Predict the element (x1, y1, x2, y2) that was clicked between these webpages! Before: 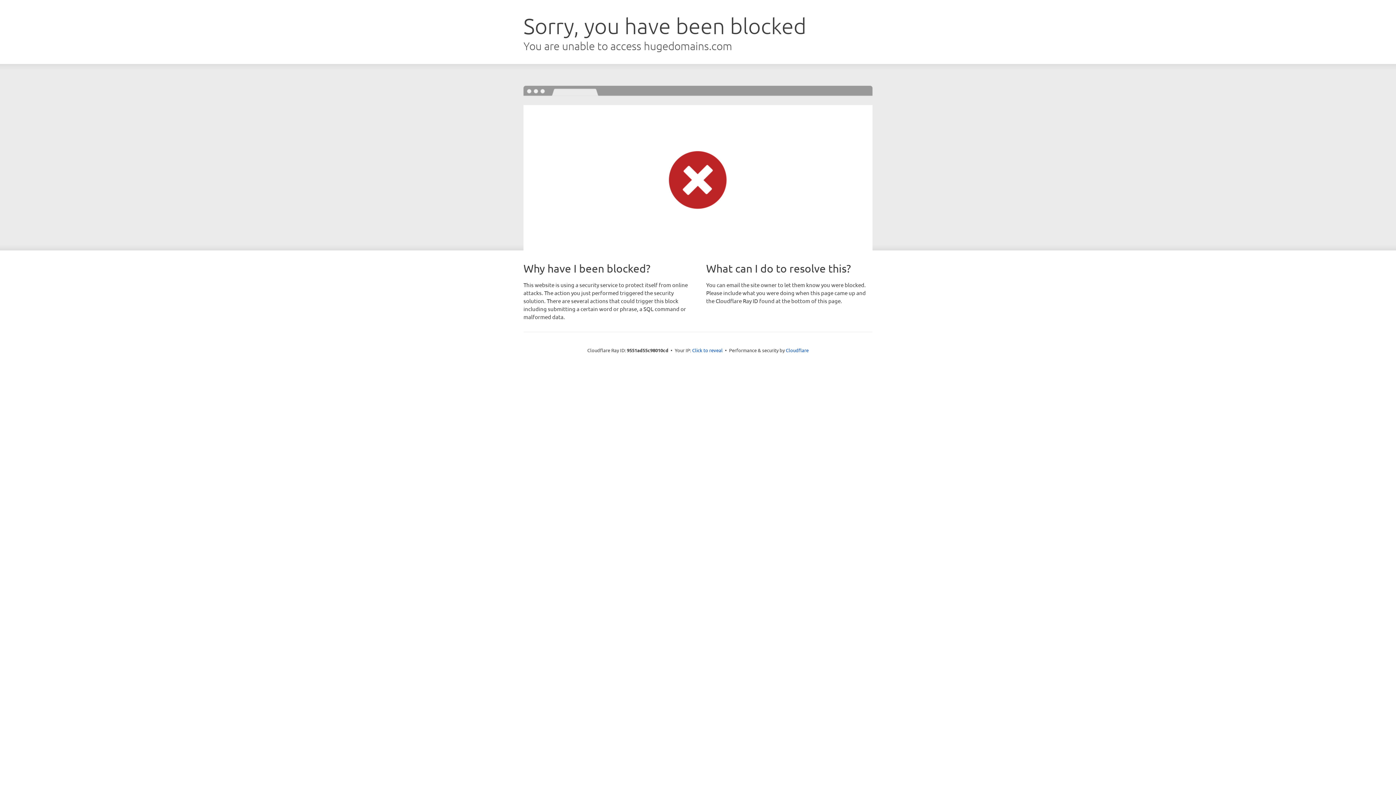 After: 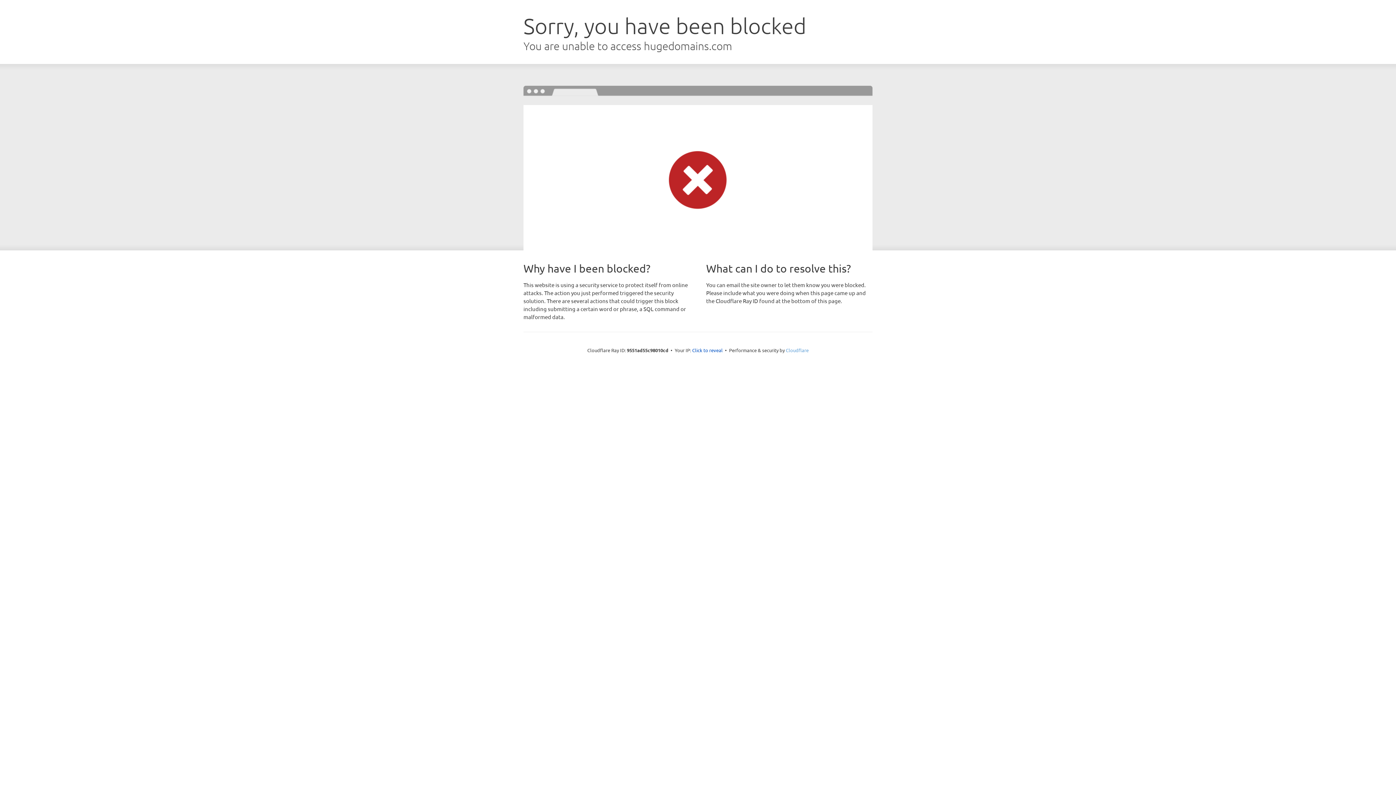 Action: label: Cloudflare bbox: (786, 347, 808, 353)